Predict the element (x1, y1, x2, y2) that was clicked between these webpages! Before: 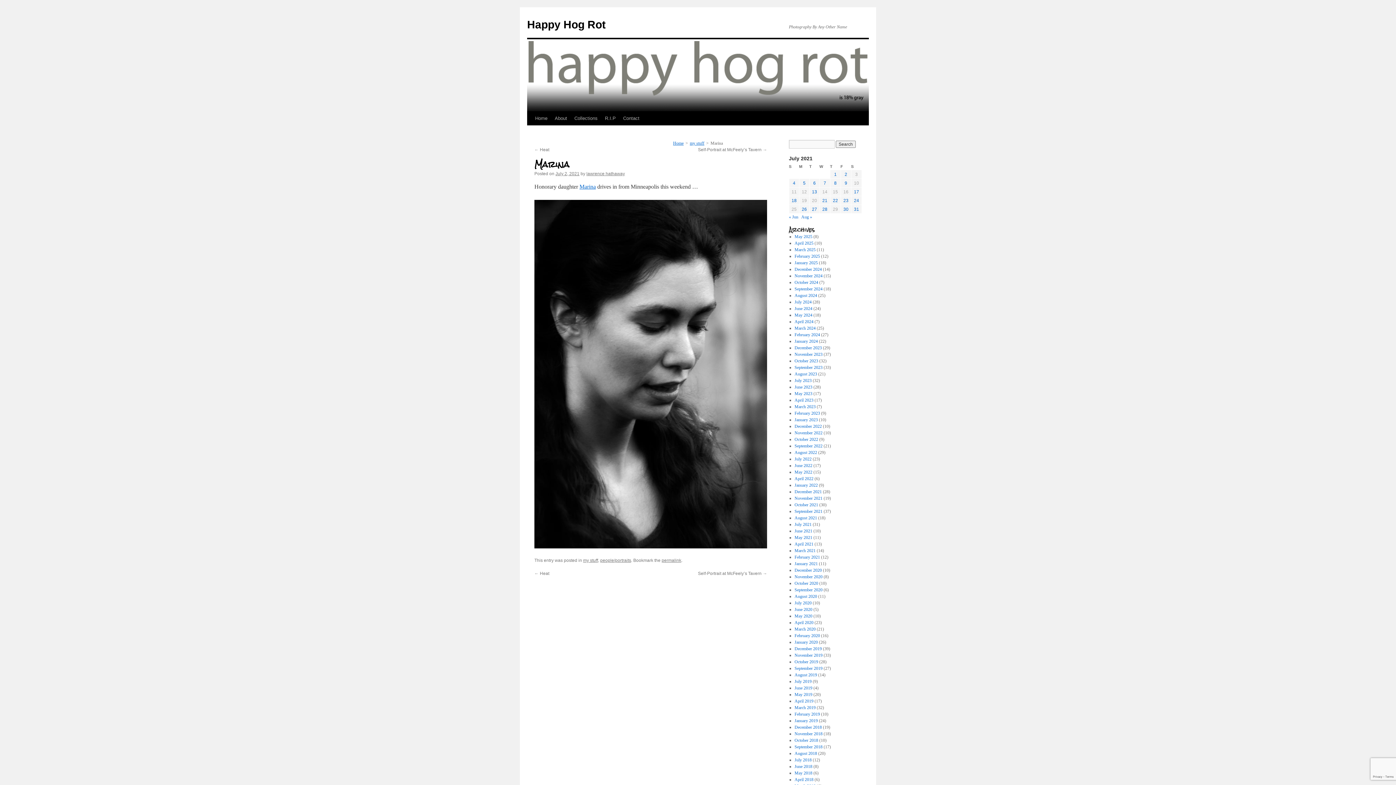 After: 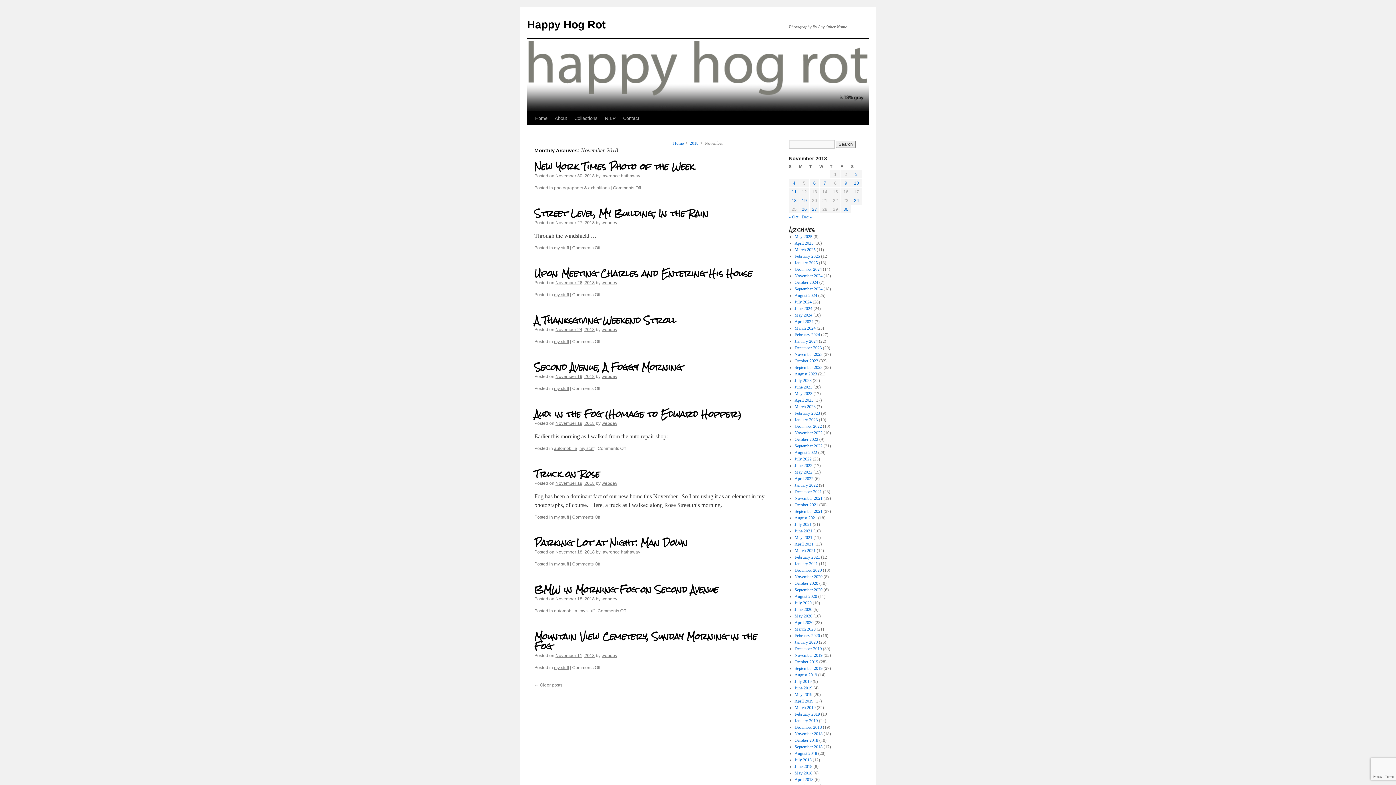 Action: bbox: (794, 731, 822, 736) label: November 2018